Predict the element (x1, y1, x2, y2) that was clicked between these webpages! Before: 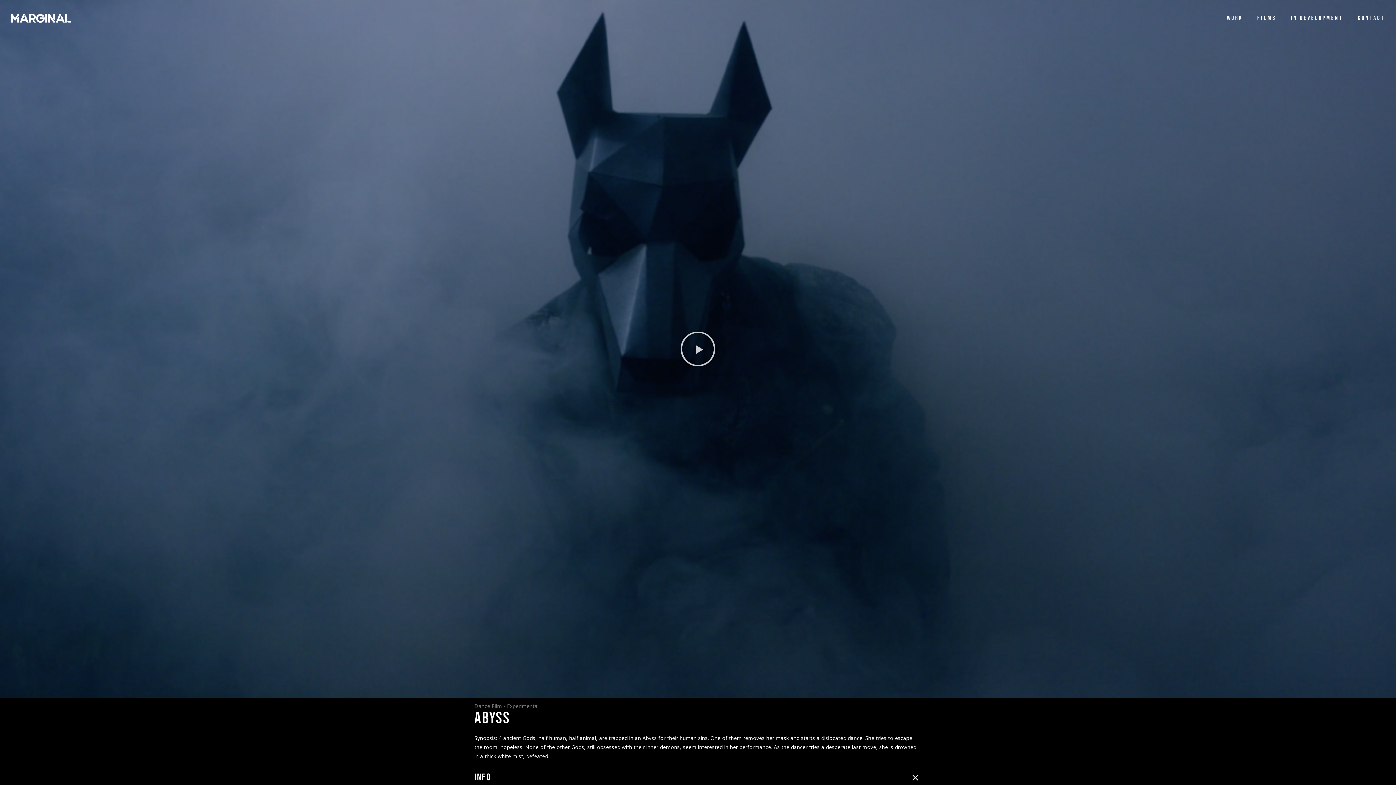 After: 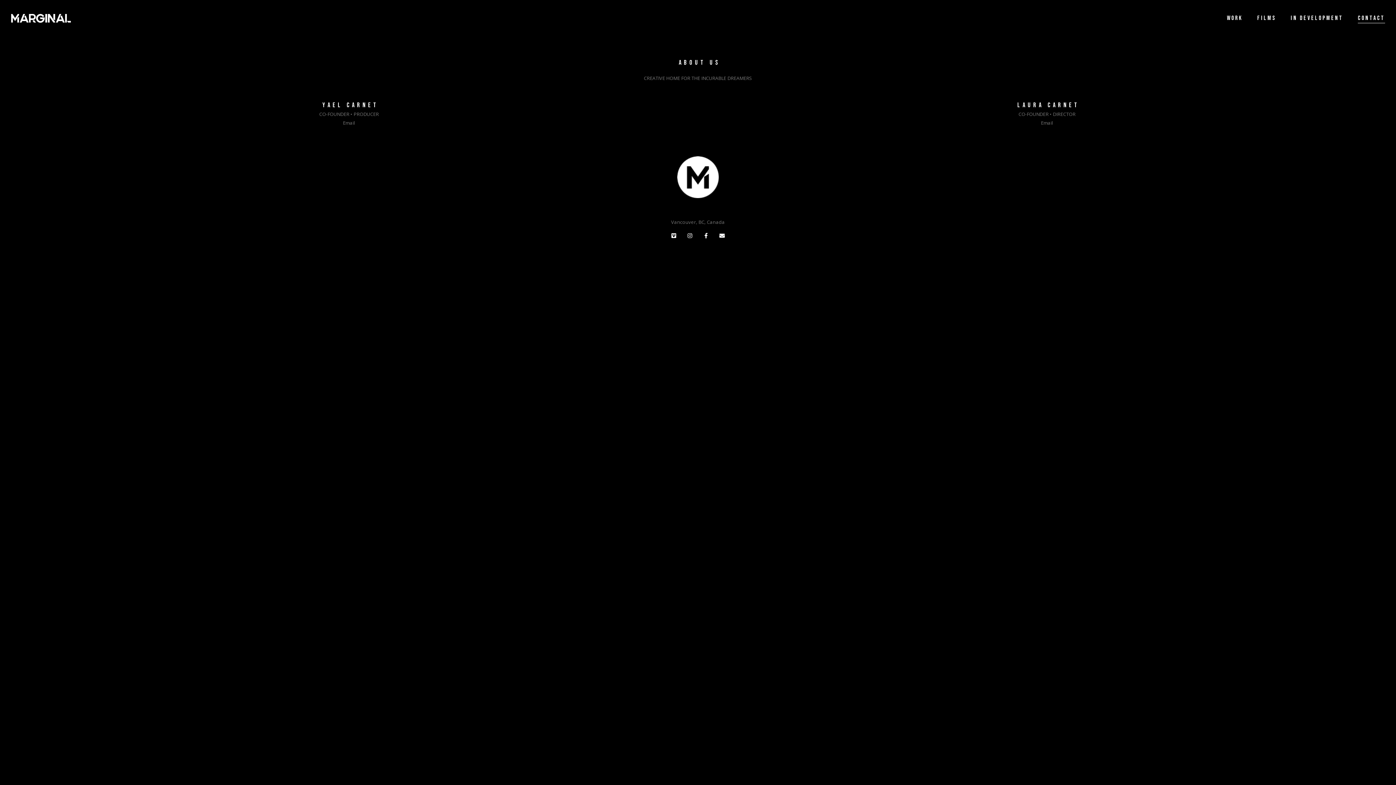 Action: bbox: (1358, 0, 1385, 36) label: CONTACT